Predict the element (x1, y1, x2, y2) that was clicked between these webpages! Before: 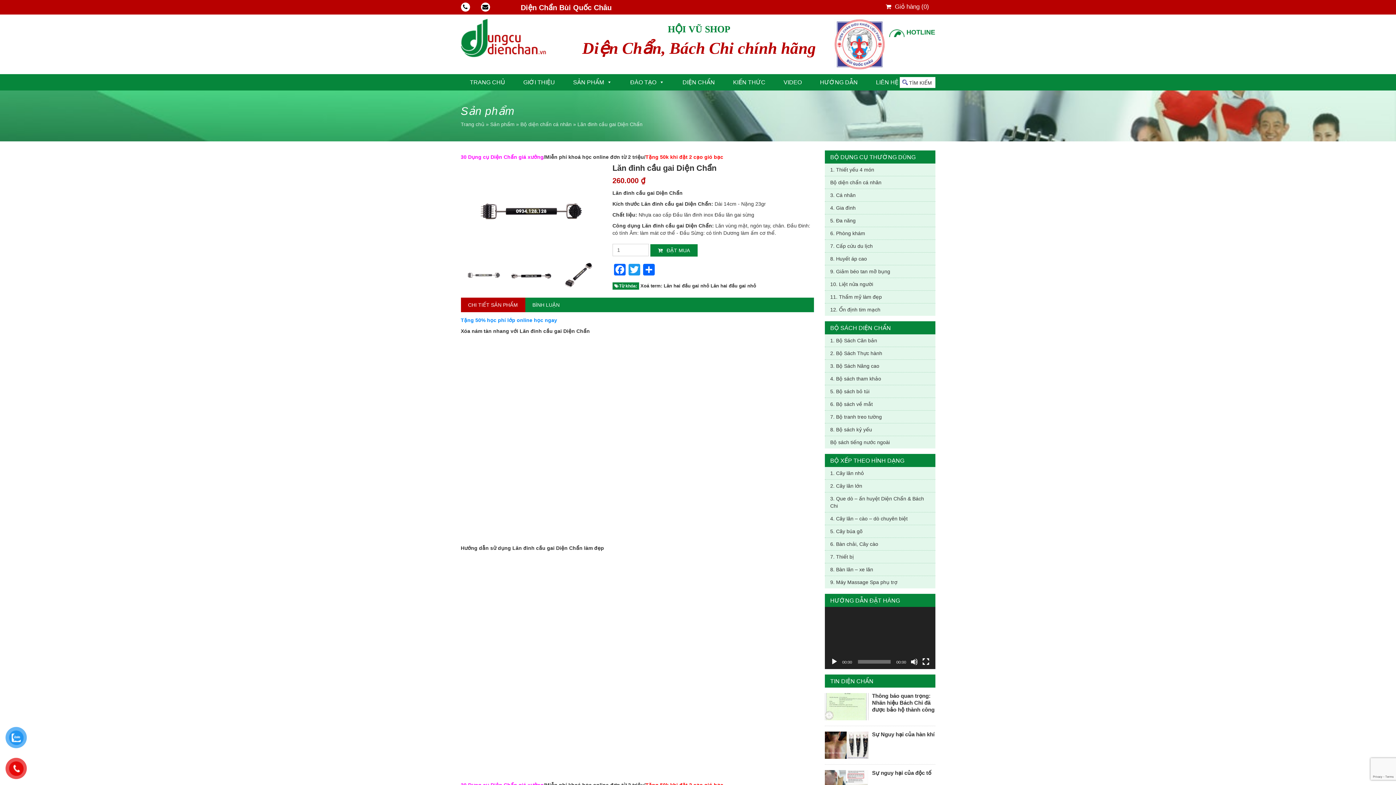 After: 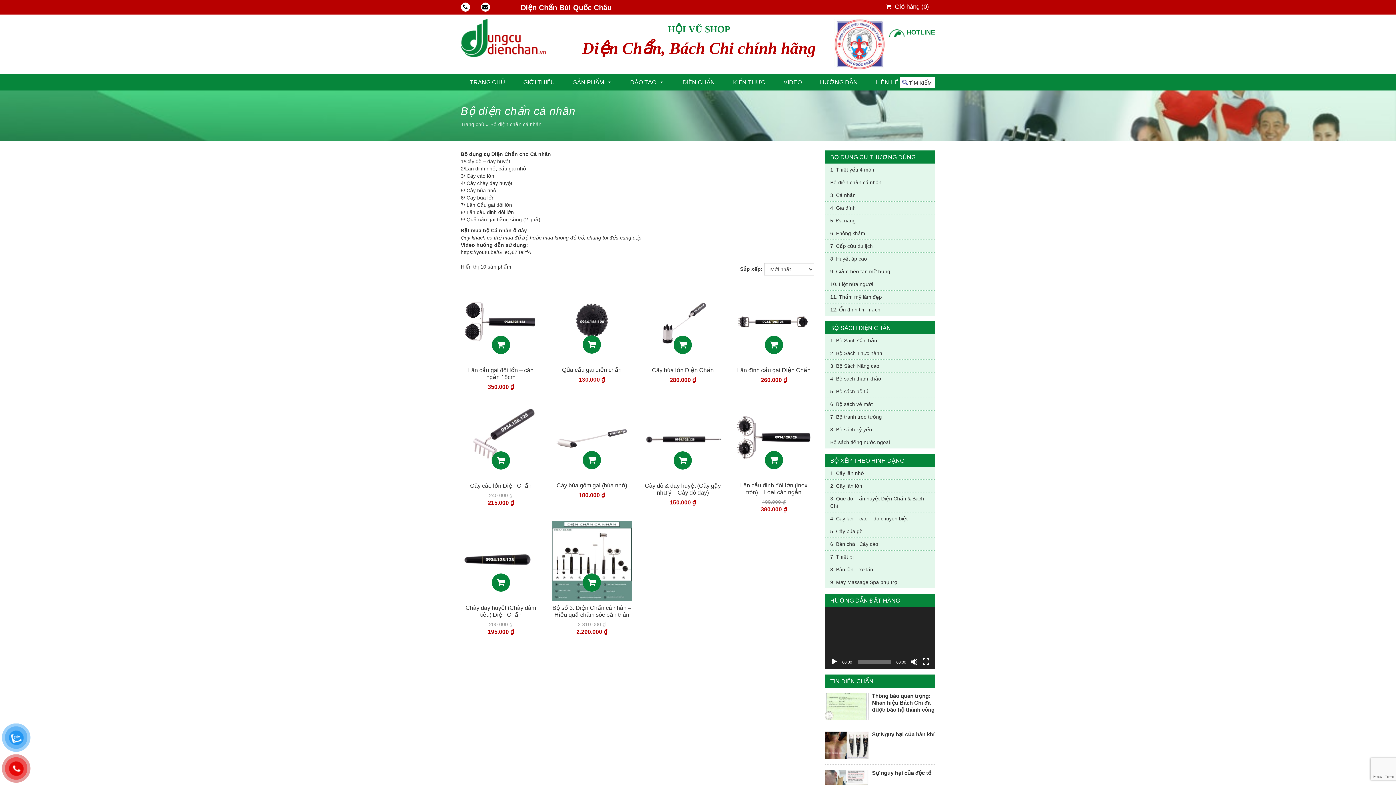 Action: bbox: (520, 121, 571, 127) label: Bộ diện chẩn cá nhân